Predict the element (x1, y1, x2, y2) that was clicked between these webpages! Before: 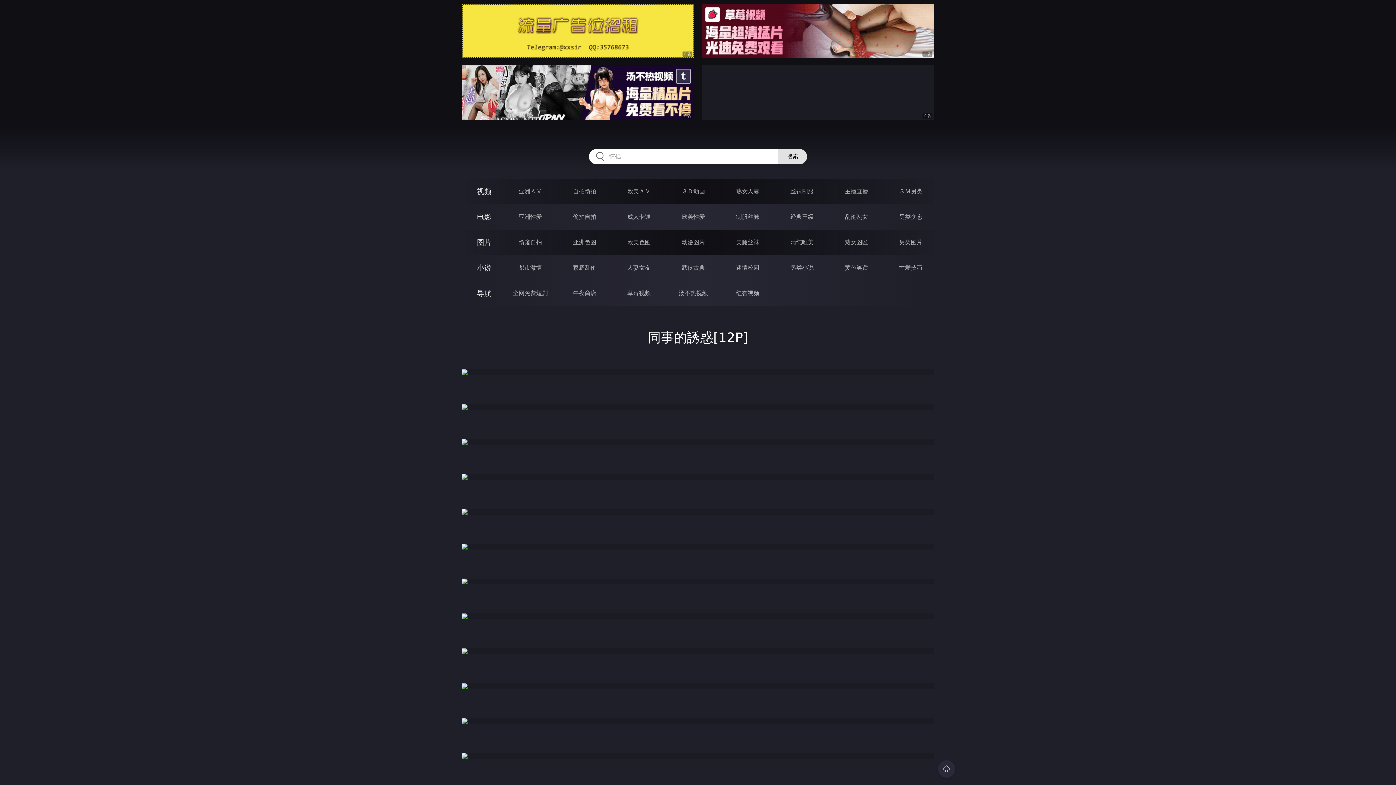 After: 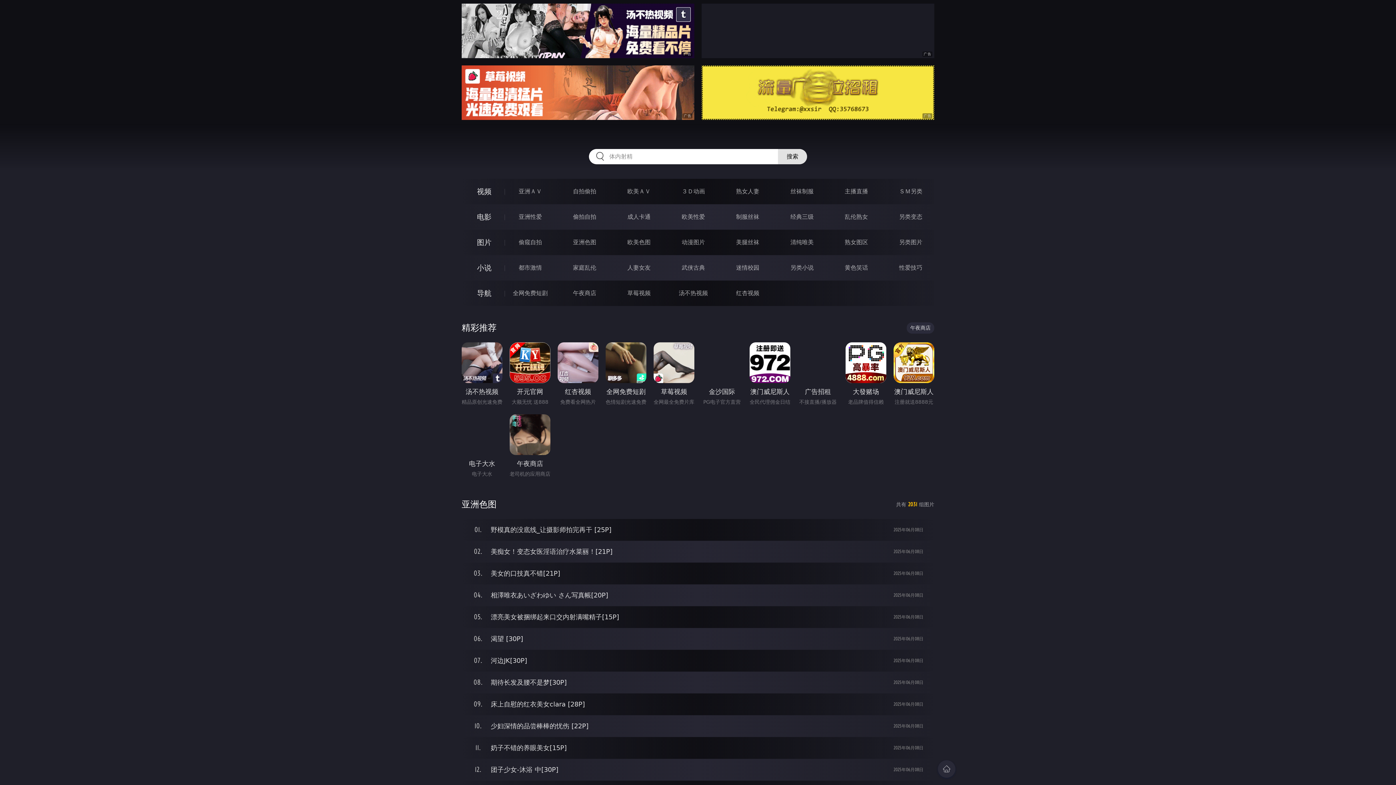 Action: label: 亚洲色图 bbox: (573, 238, 596, 245)